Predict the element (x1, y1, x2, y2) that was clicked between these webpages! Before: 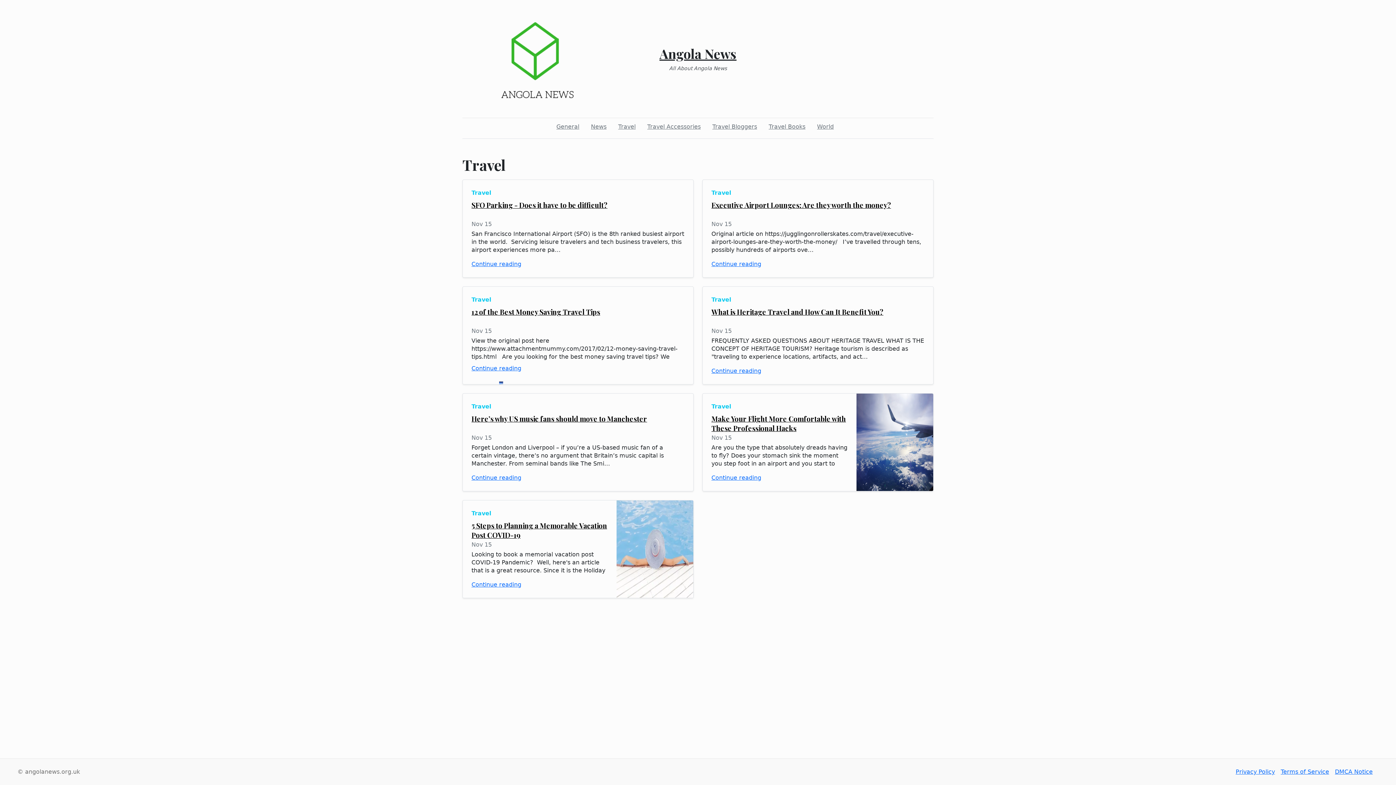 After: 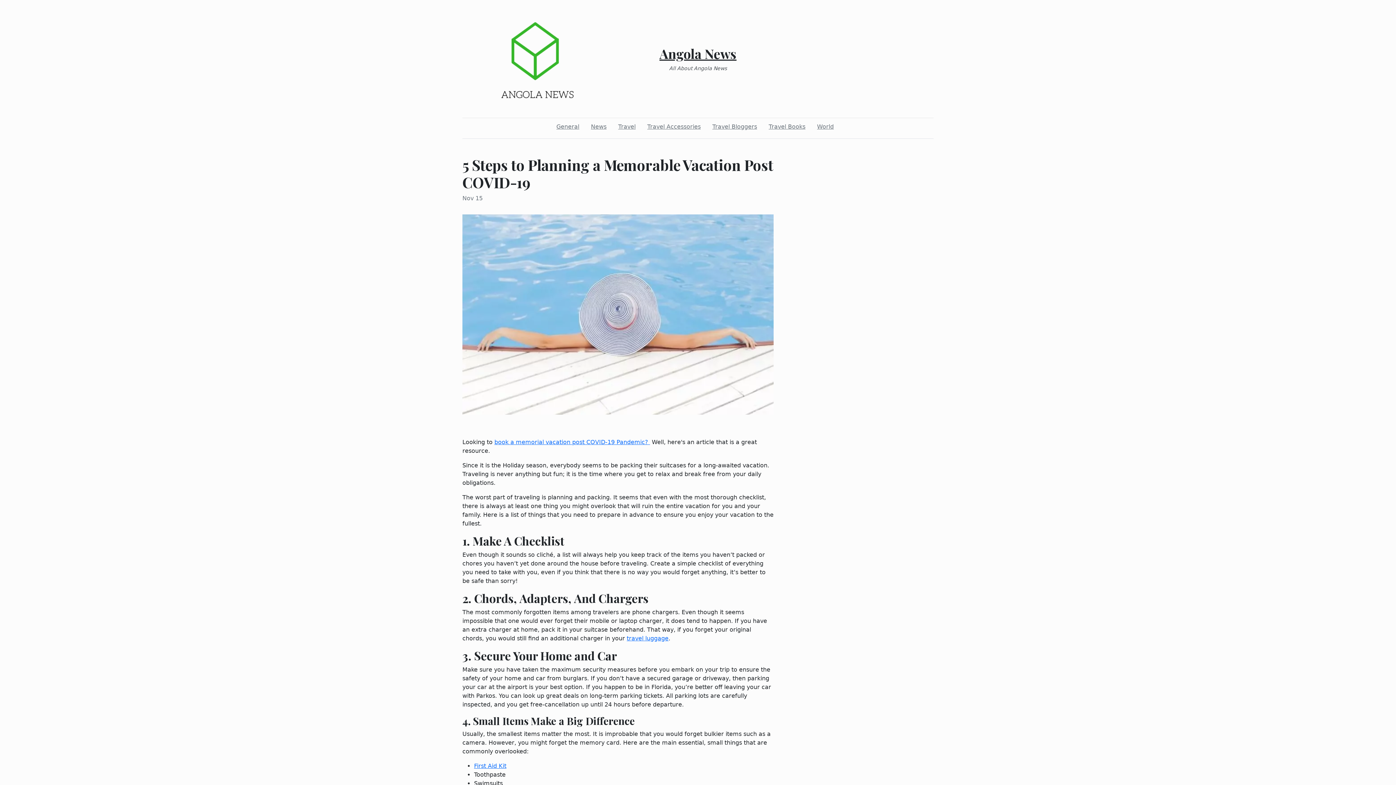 Action: label: Continue reading bbox: (471, 580, 607, 589)